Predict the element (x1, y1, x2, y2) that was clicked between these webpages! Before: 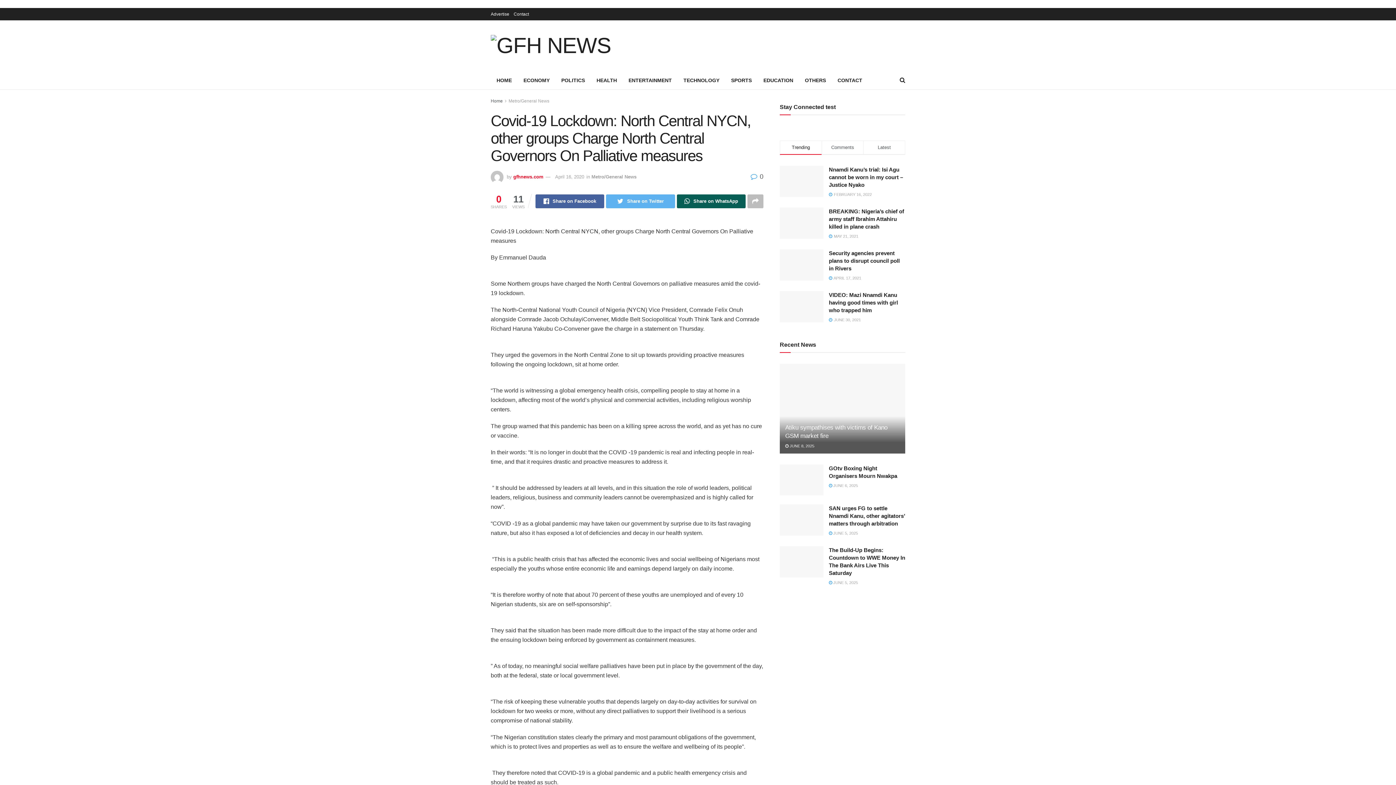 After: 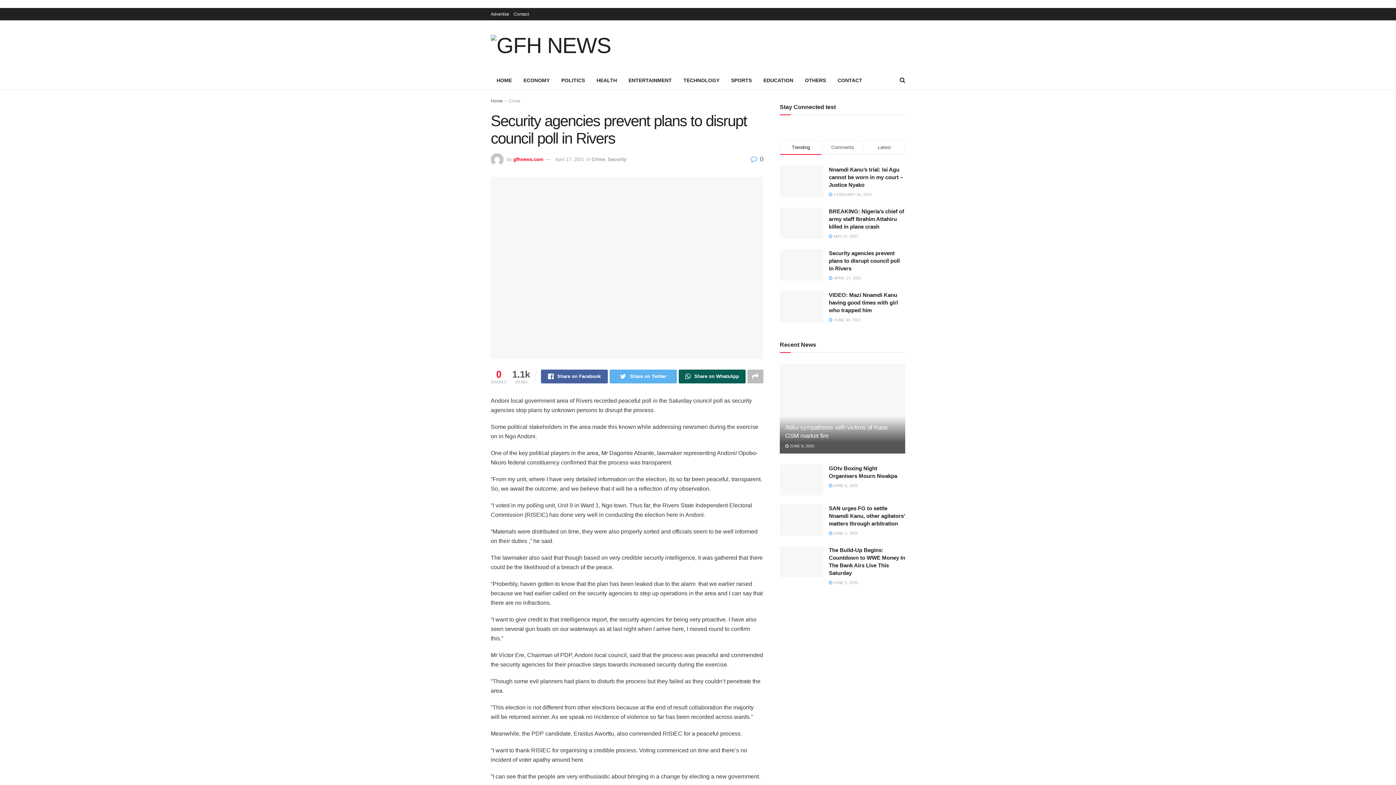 Action: bbox: (829, 250, 900, 271) label: Security agencies prevent plans to disrupt council poll in Rivers